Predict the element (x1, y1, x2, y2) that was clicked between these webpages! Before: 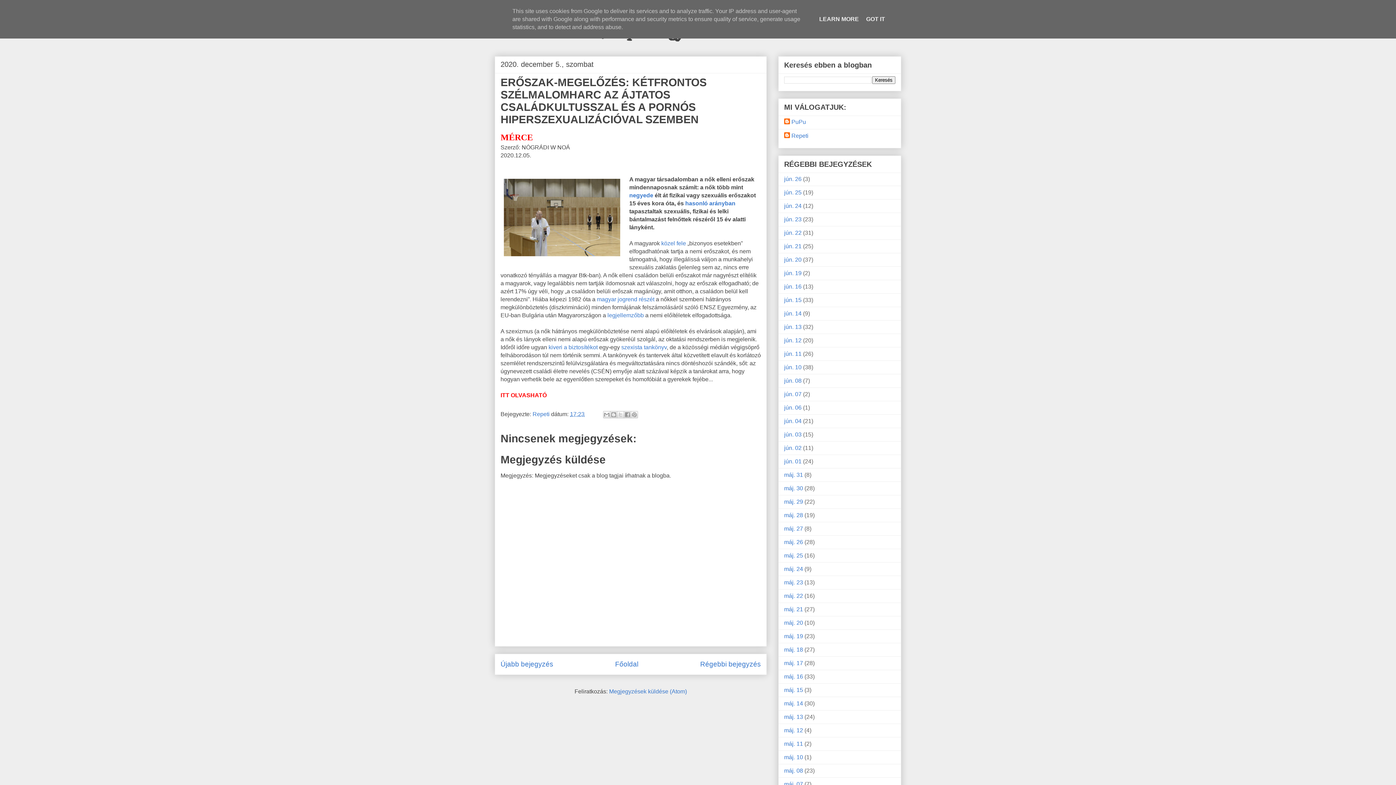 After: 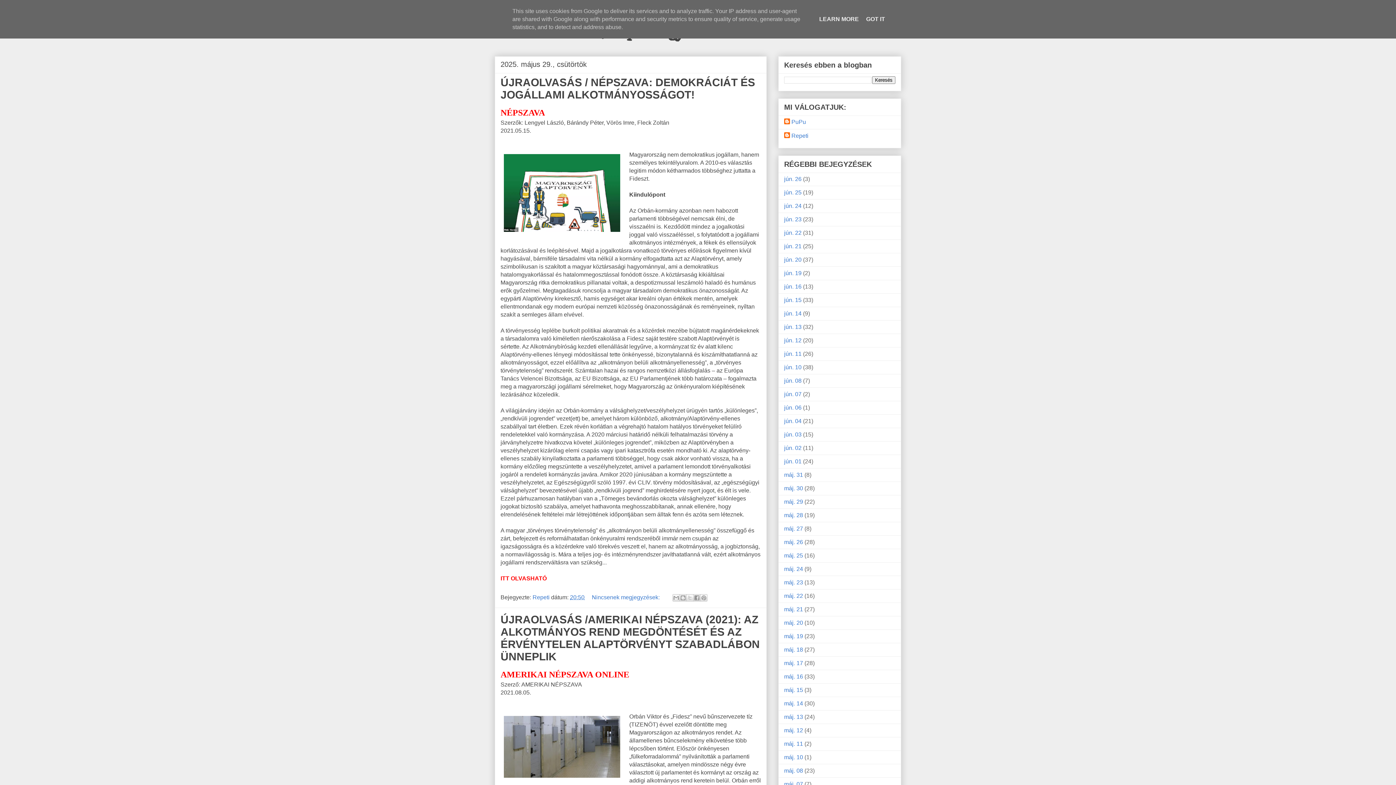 Action: bbox: (784, 498, 803, 505) label: máj. 29